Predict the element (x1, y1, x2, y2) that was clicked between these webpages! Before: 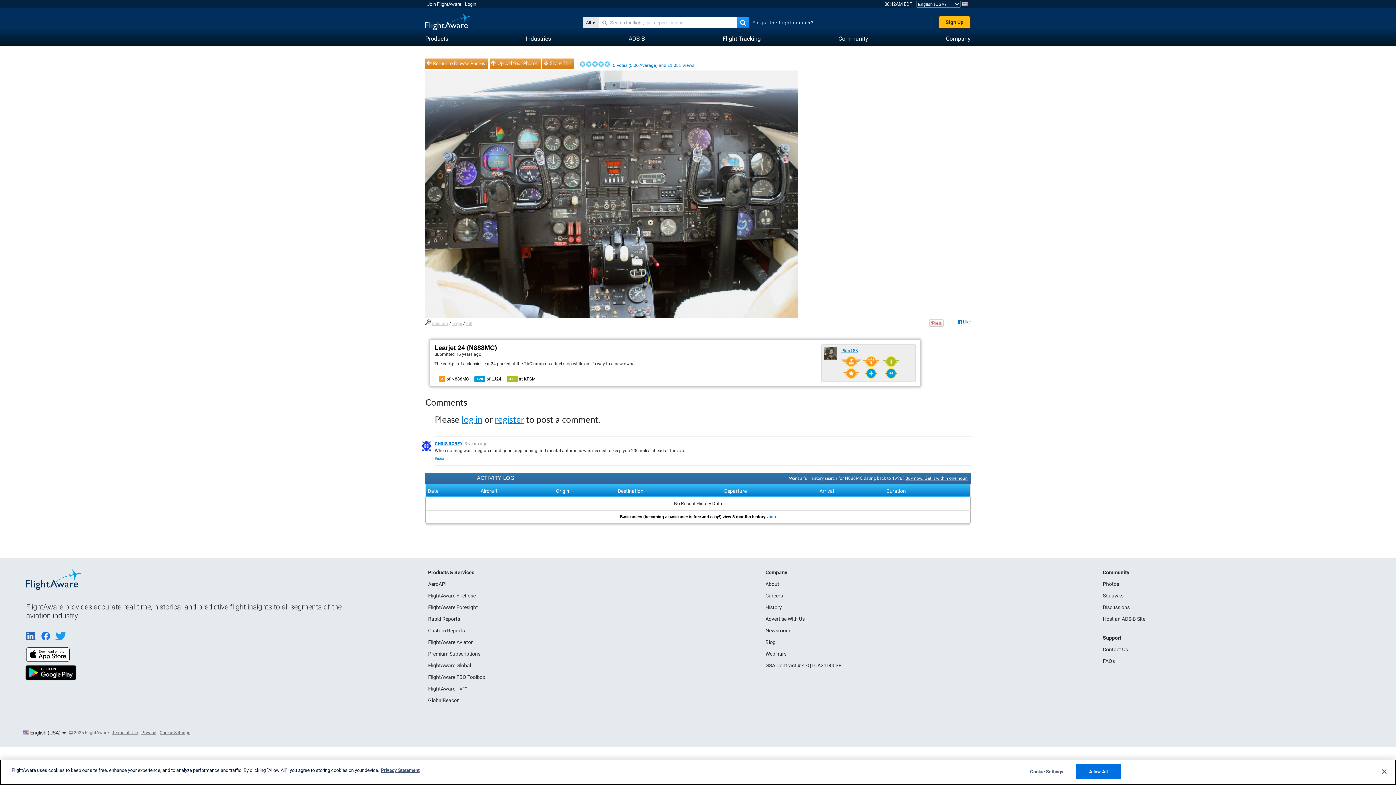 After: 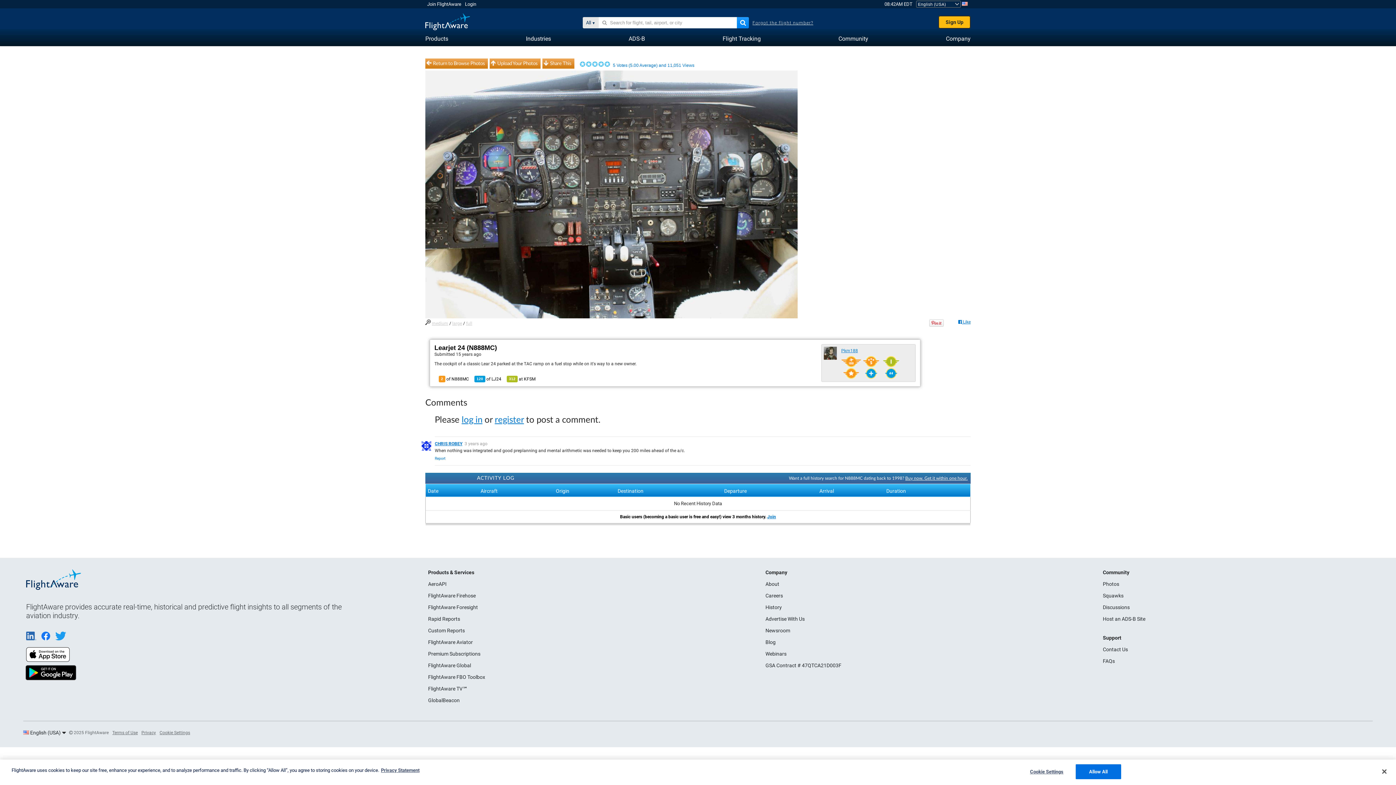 Action: bbox: (55, 636, 70, 641)